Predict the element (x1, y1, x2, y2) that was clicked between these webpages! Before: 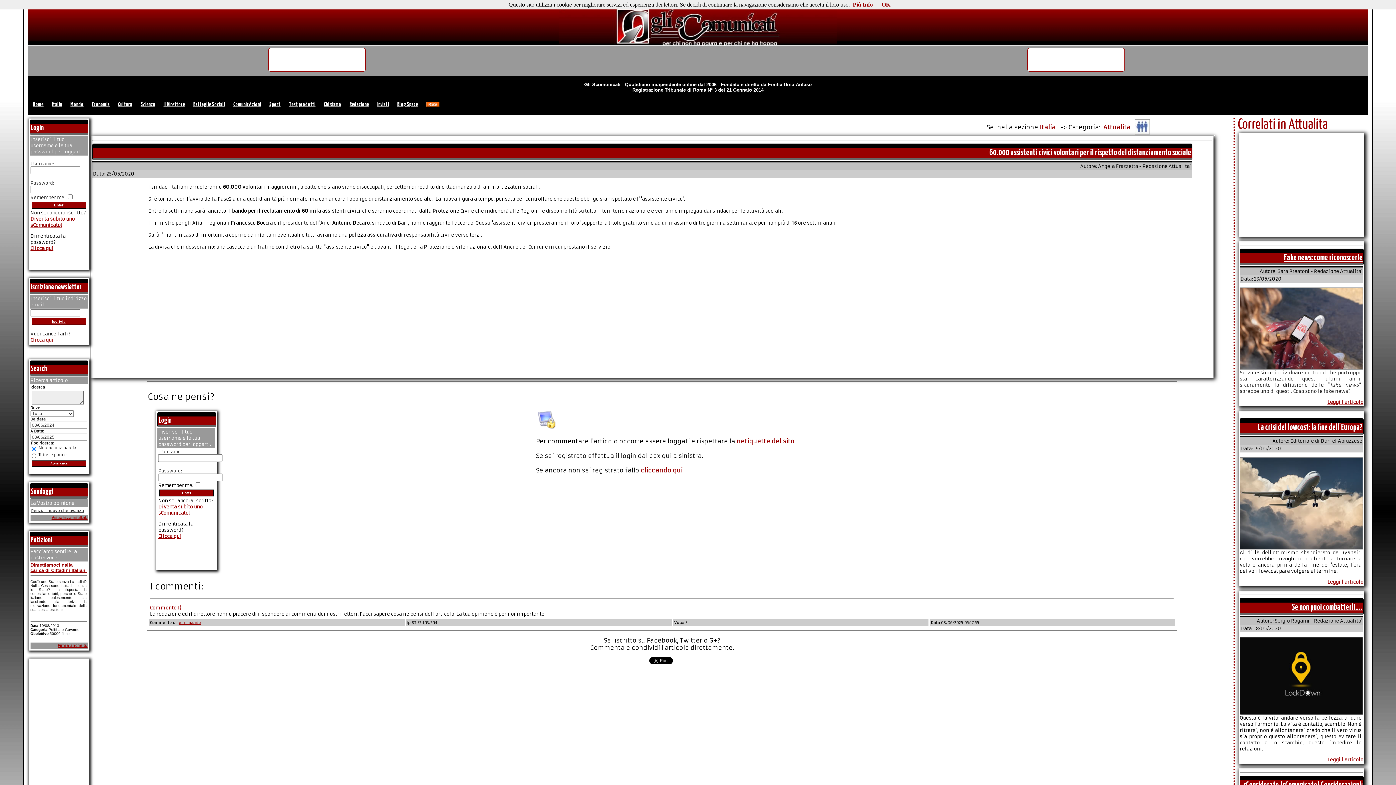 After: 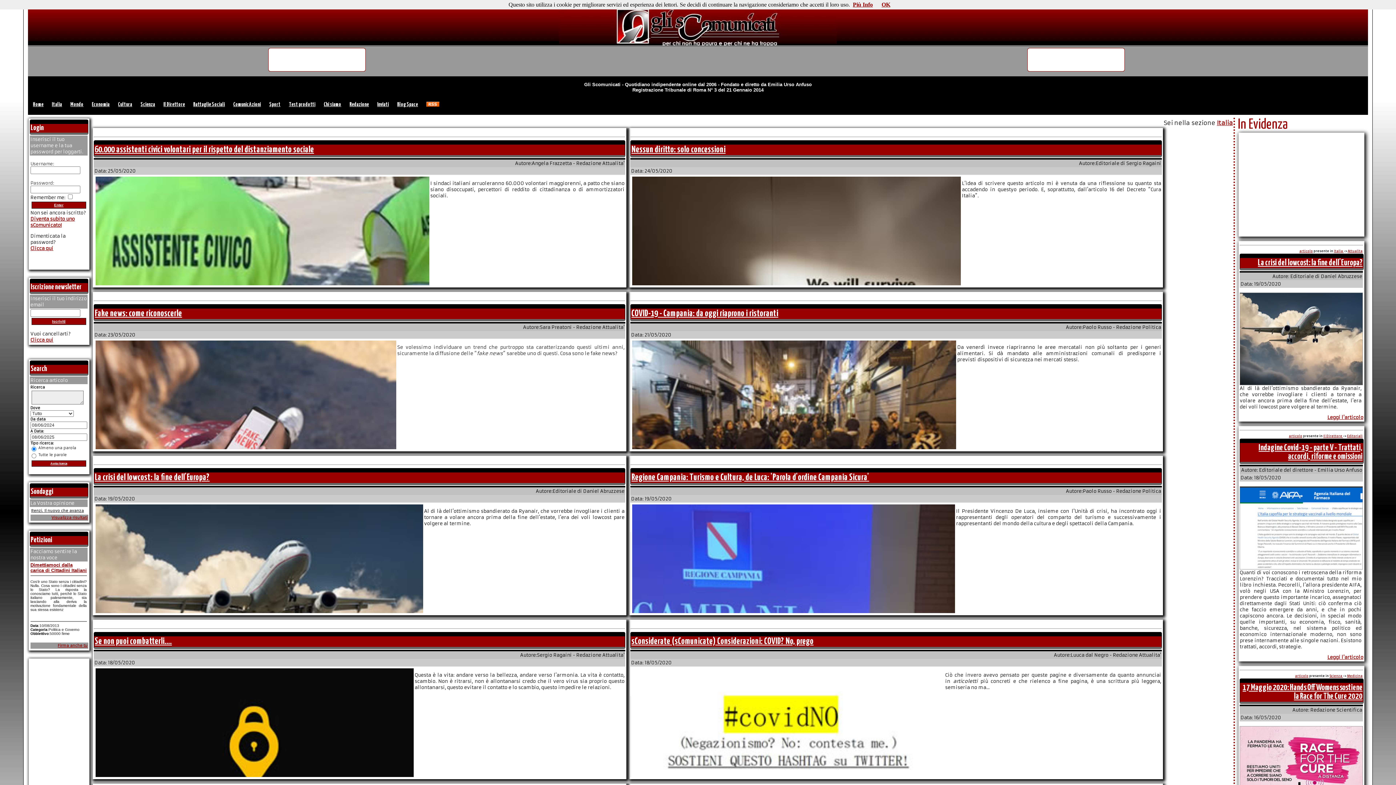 Action: bbox: (1039, 123, 1055, 130) label: Italia